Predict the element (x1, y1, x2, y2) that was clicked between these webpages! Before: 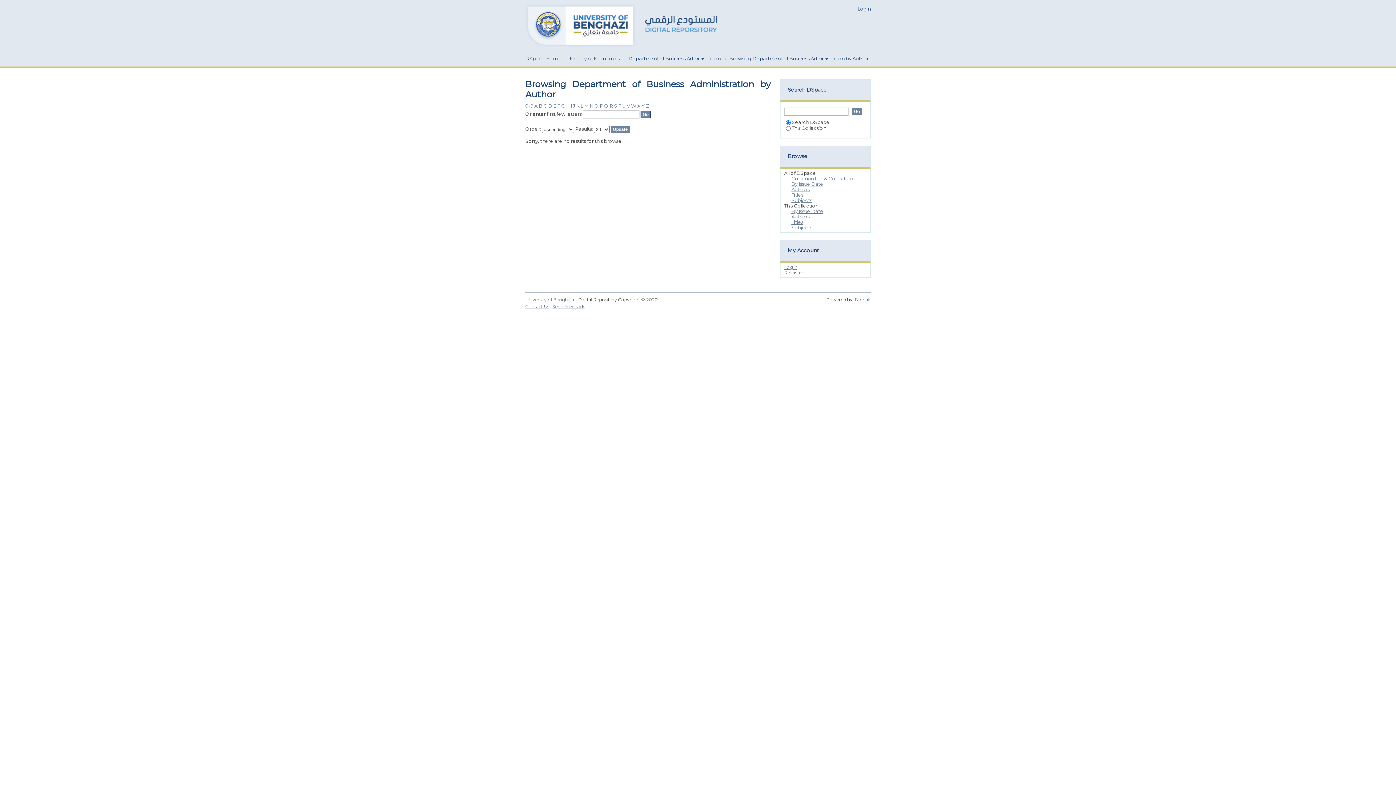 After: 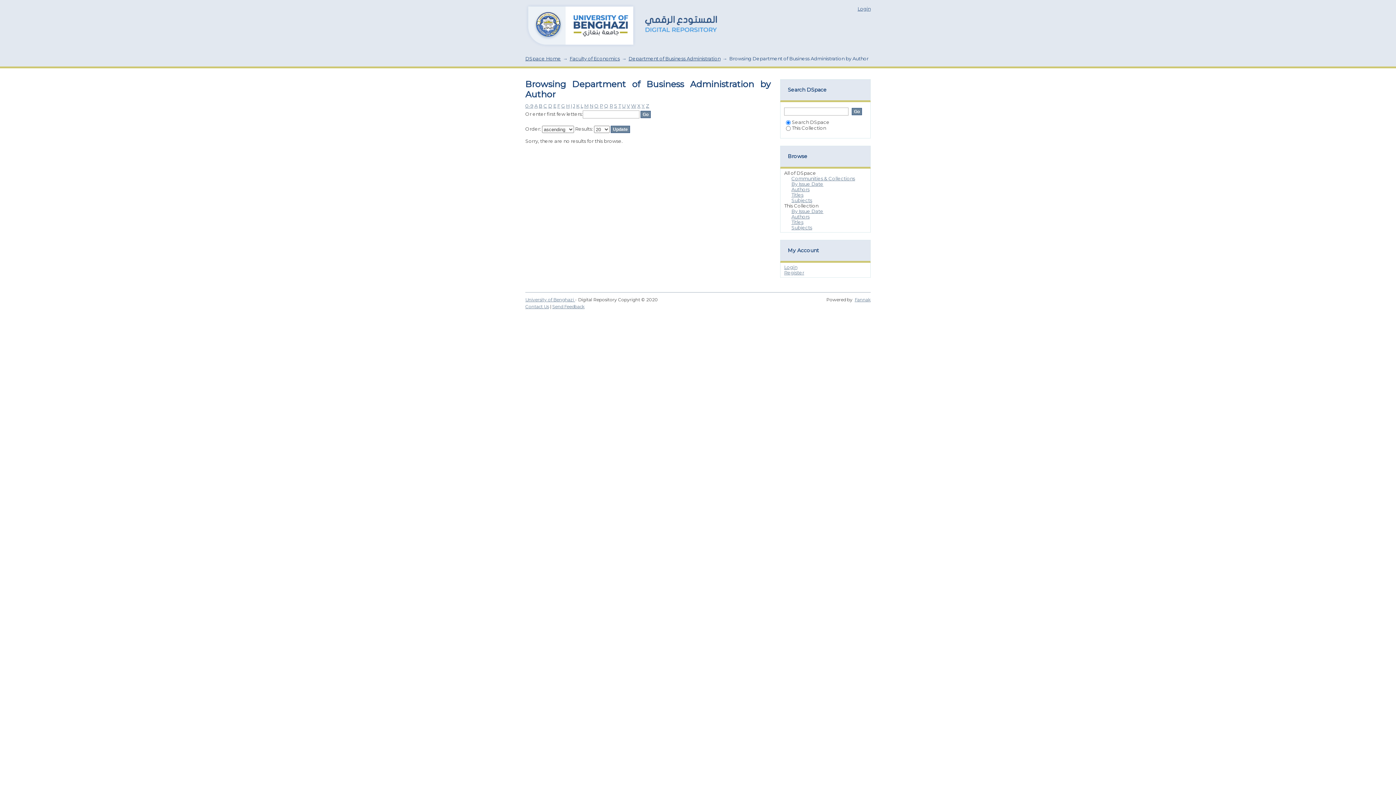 Action: bbox: (594, 102, 598, 108) label: O